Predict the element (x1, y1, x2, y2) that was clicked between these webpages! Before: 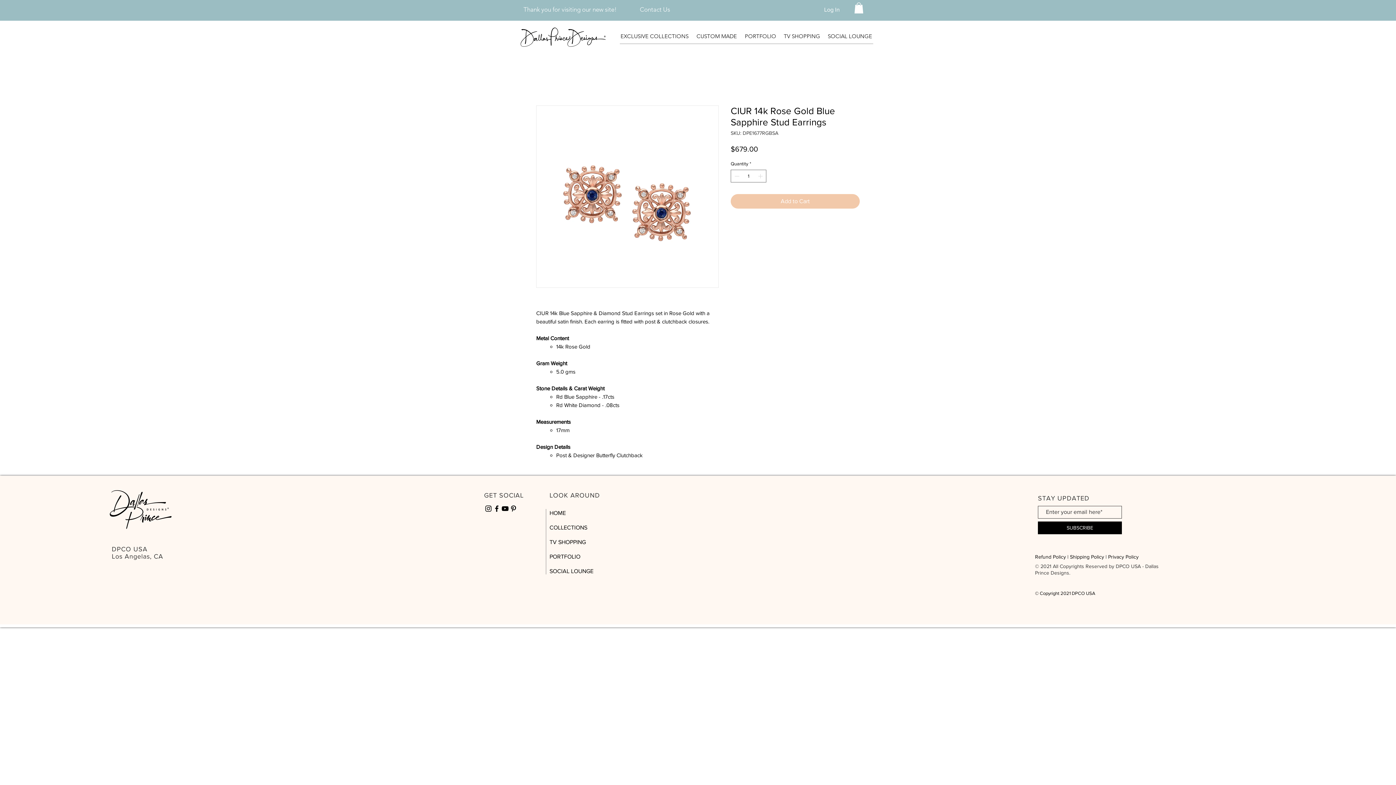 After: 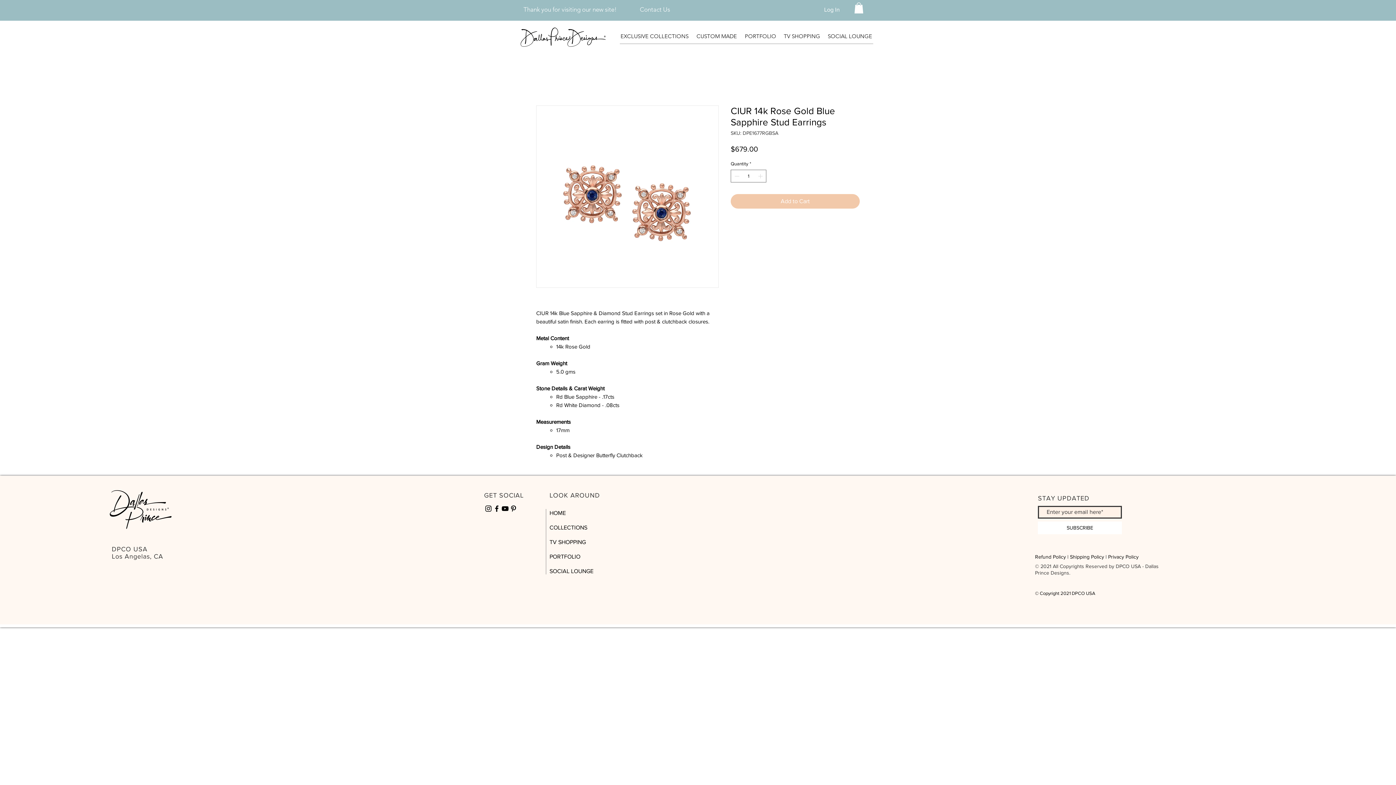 Action: label: SUBSCRIBE bbox: (1038, 521, 1122, 534)